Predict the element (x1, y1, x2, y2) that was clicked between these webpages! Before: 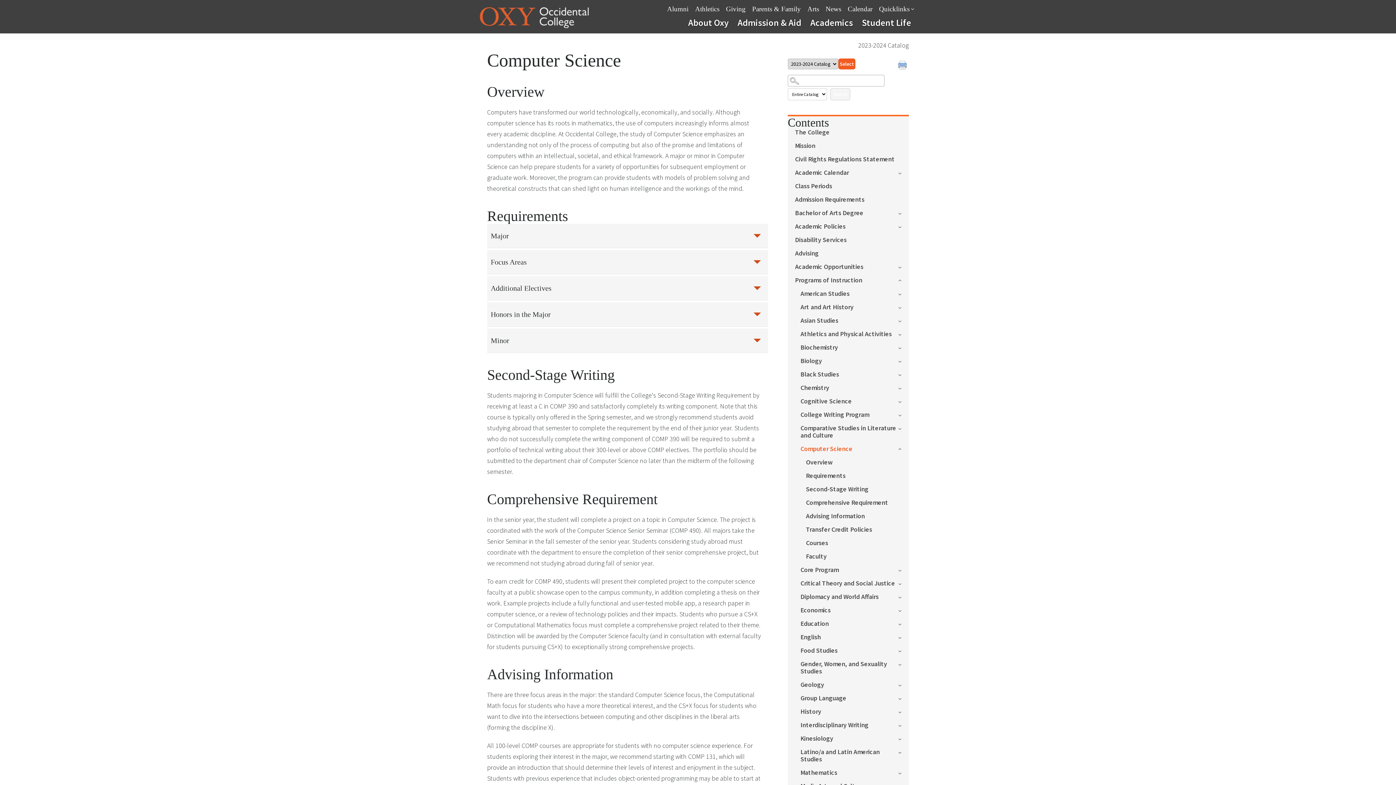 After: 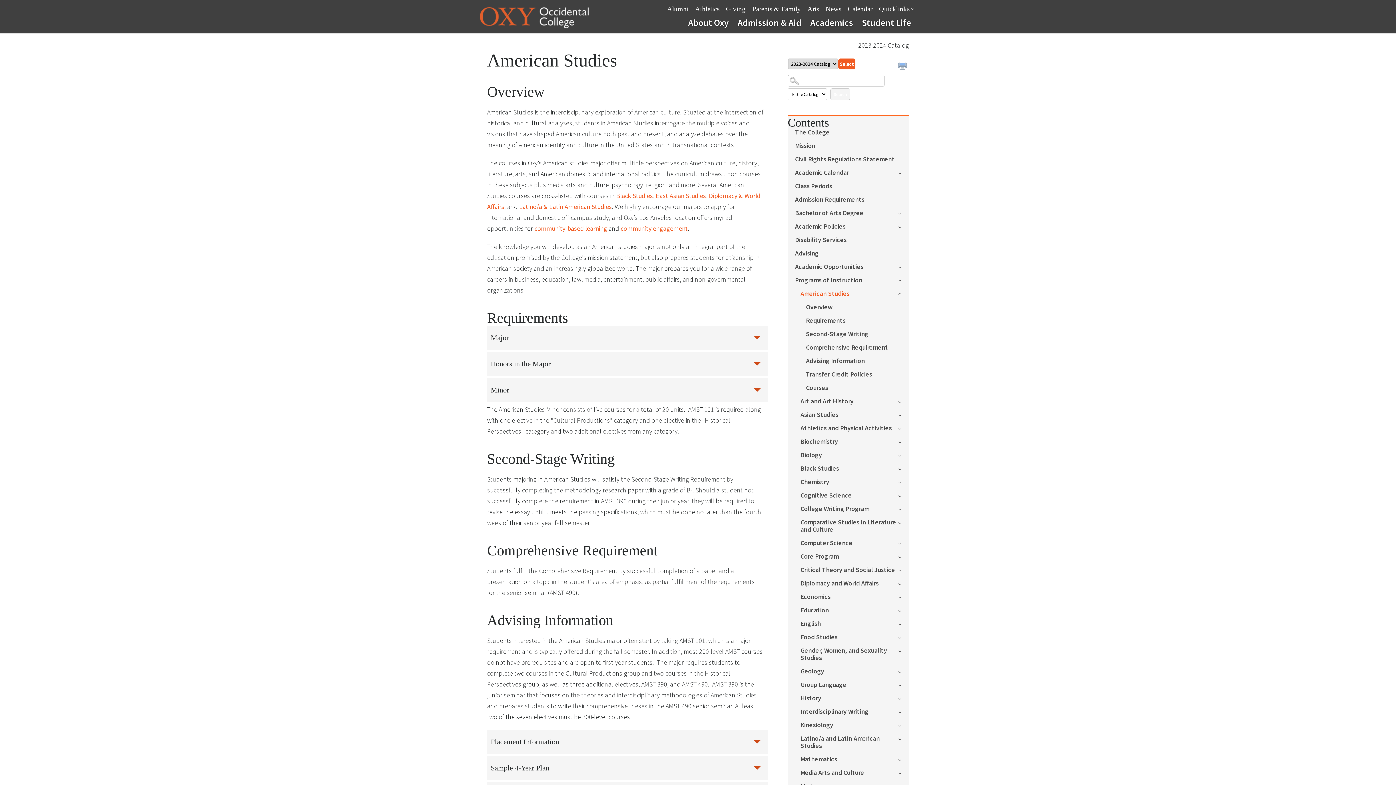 Action: bbox: (793, 290, 909, 301) label: American Studies